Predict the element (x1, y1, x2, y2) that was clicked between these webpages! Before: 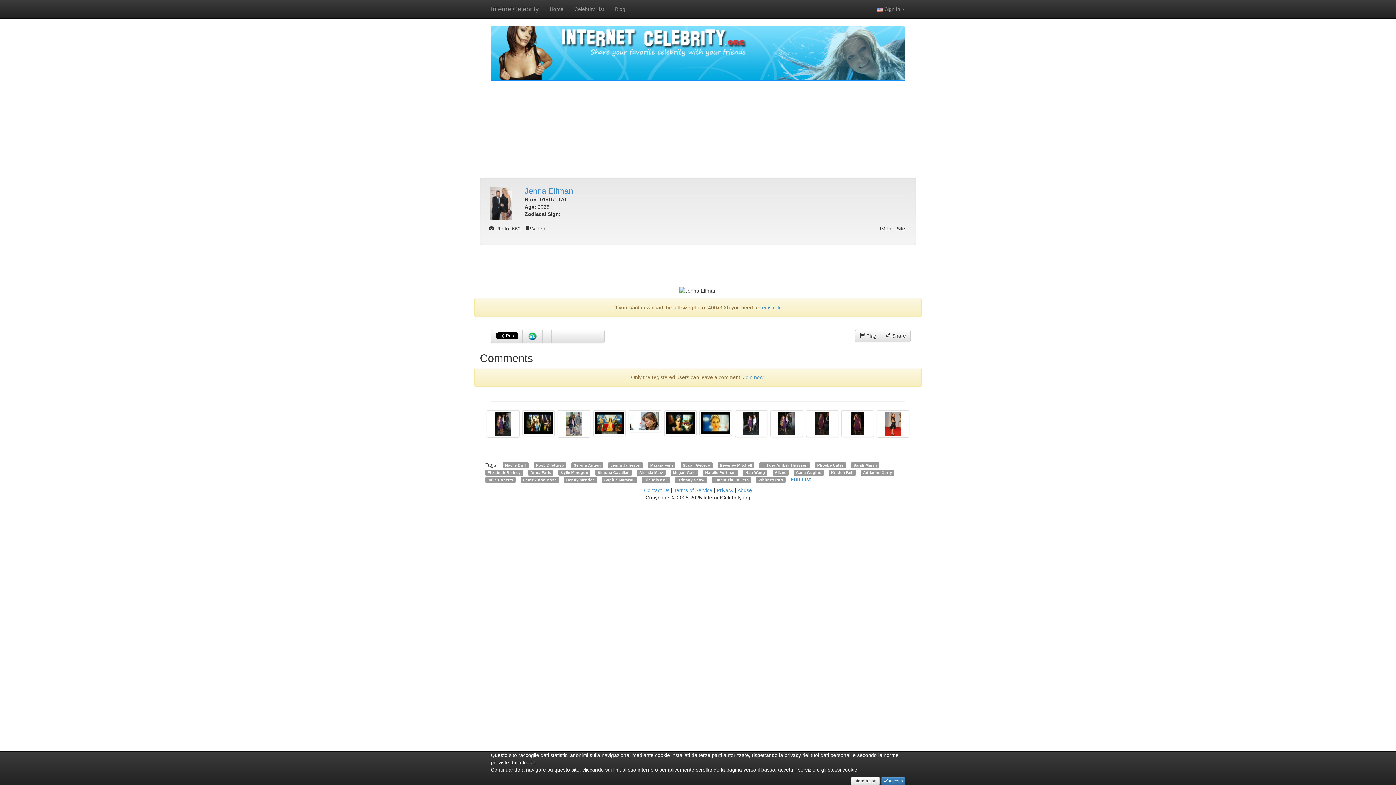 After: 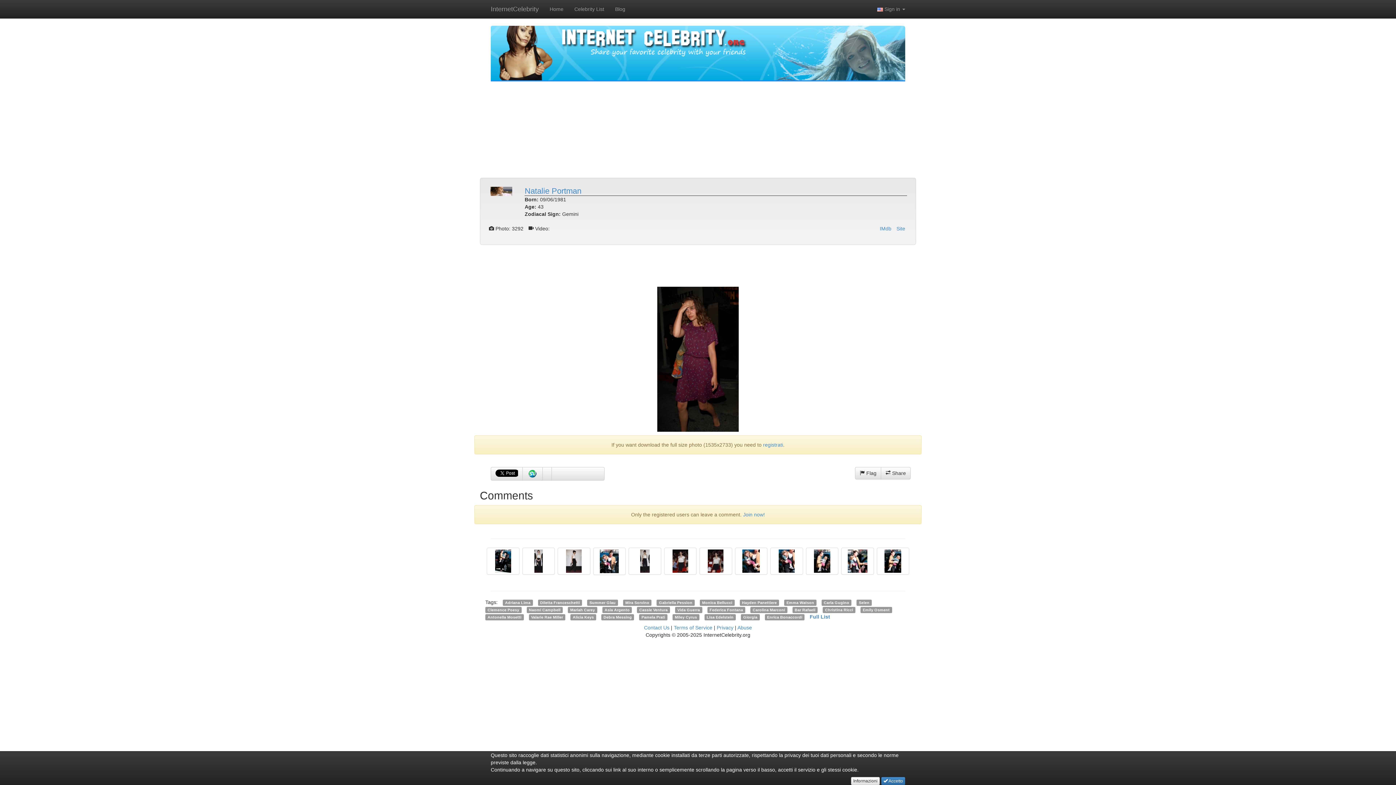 Action: bbox: (841, 410, 874, 437)